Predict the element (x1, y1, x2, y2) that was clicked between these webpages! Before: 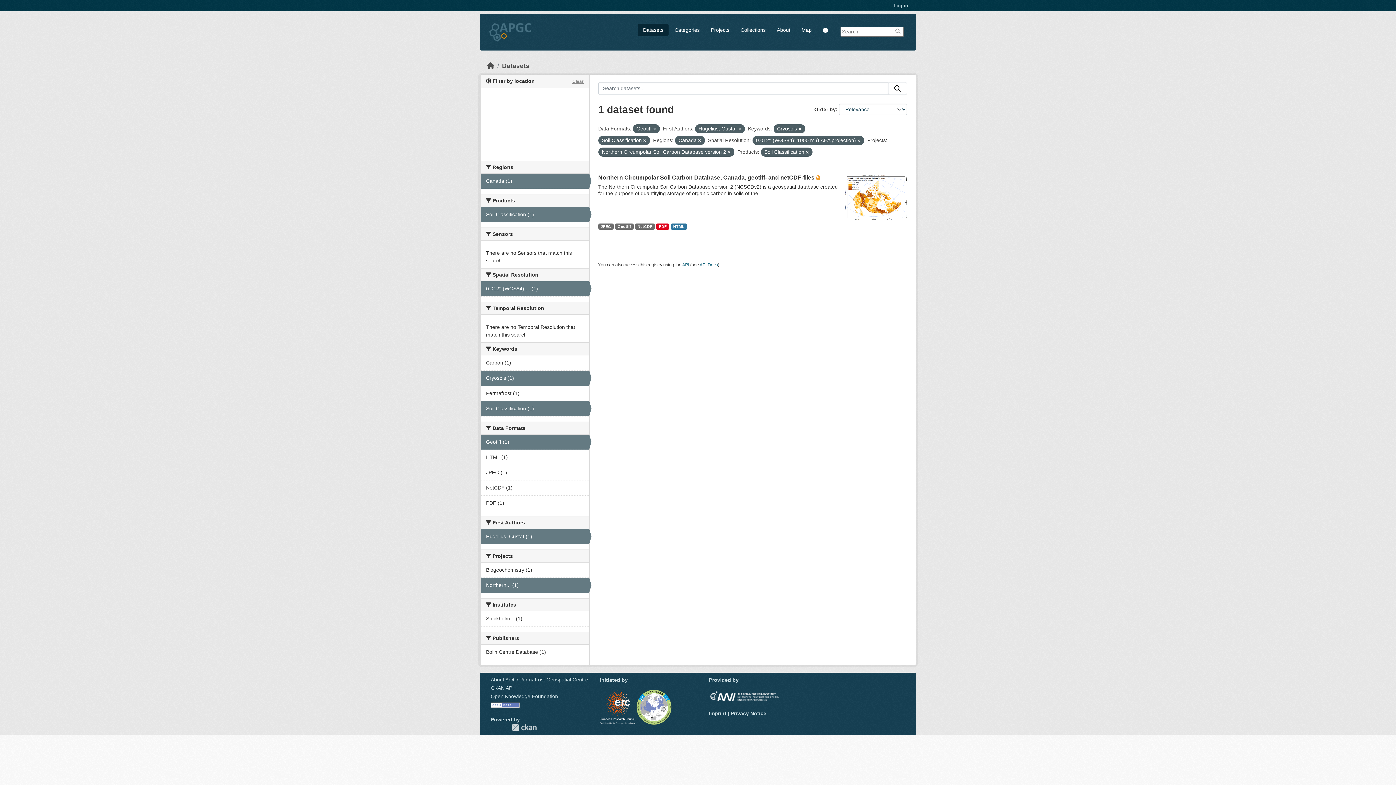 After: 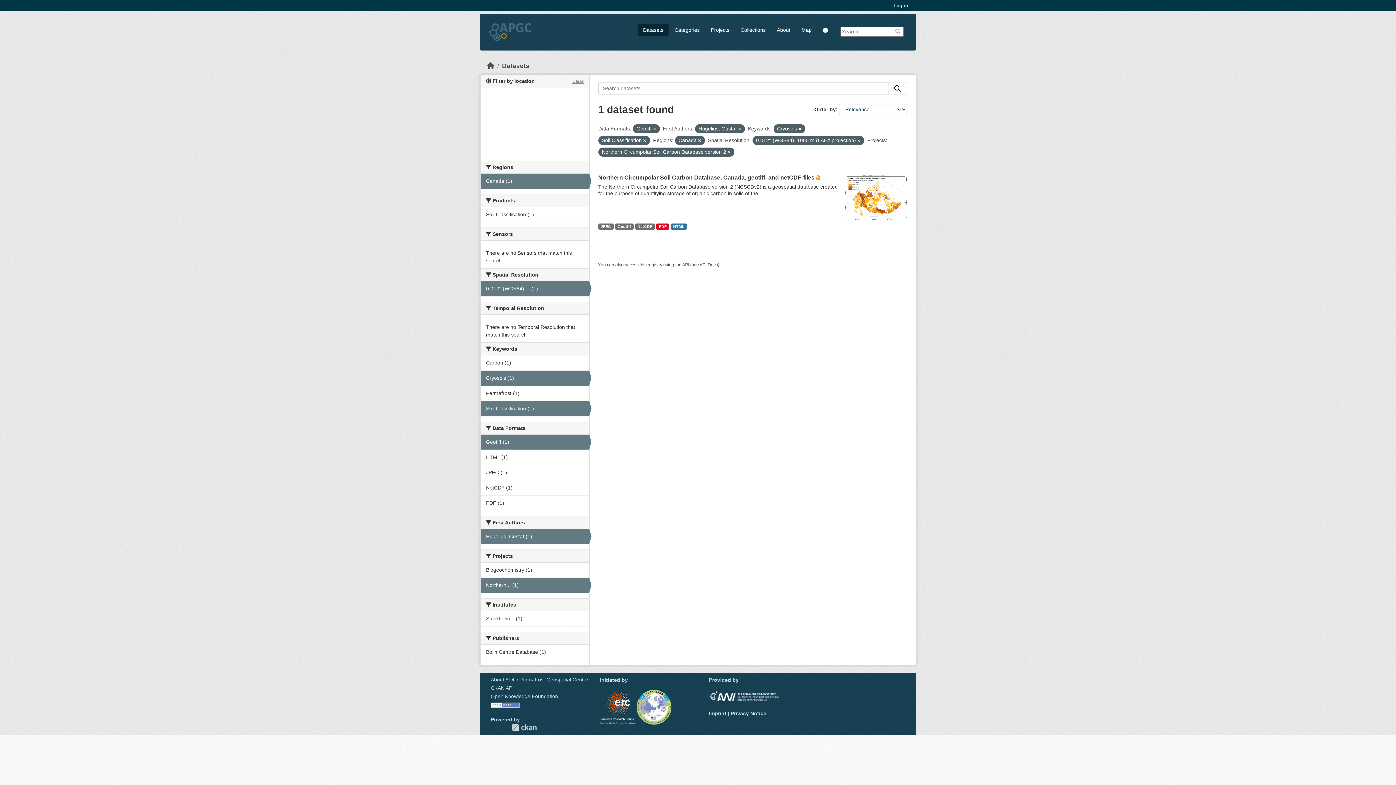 Action: bbox: (806, 150, 808, 154)